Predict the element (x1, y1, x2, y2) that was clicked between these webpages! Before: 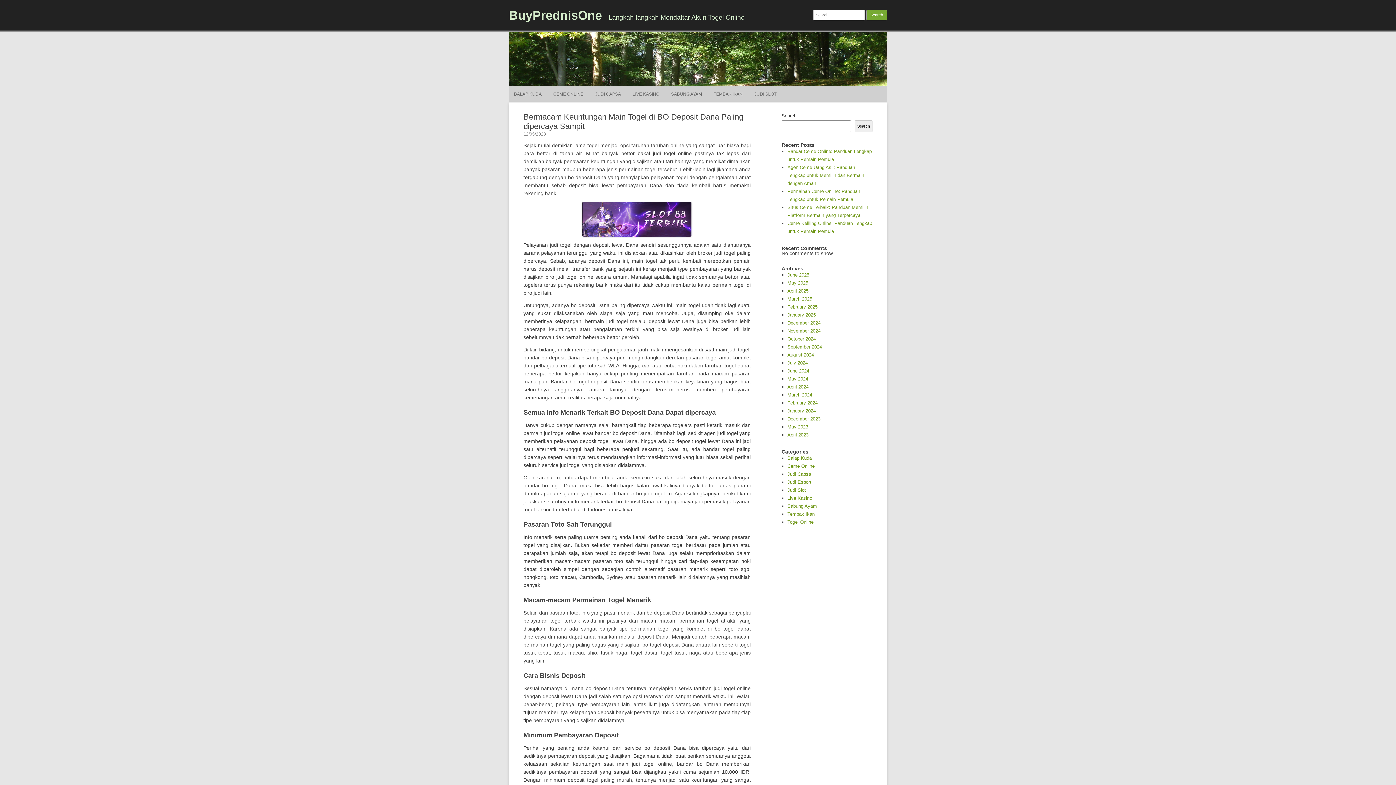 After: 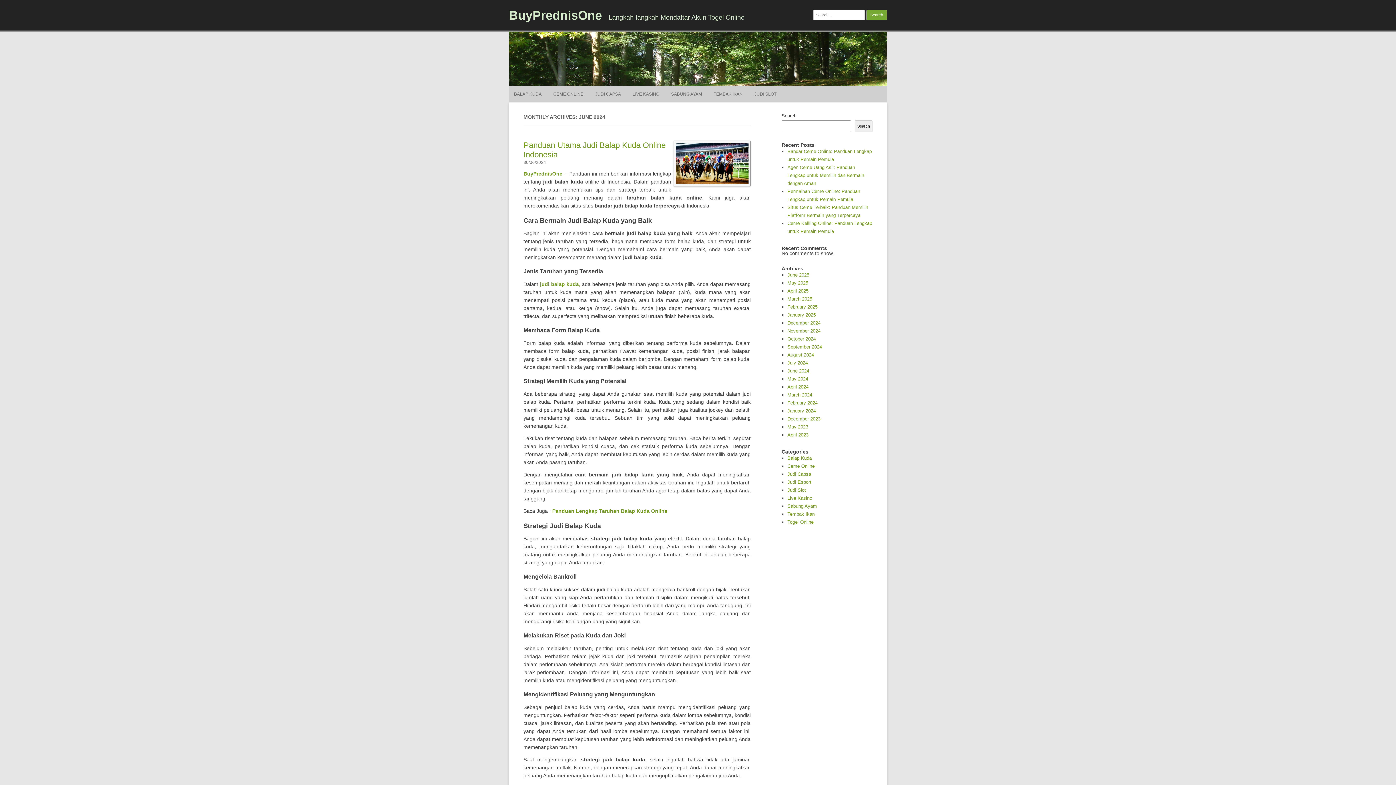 Action: bbox: (787, 368, 809, 373) label: June 2024